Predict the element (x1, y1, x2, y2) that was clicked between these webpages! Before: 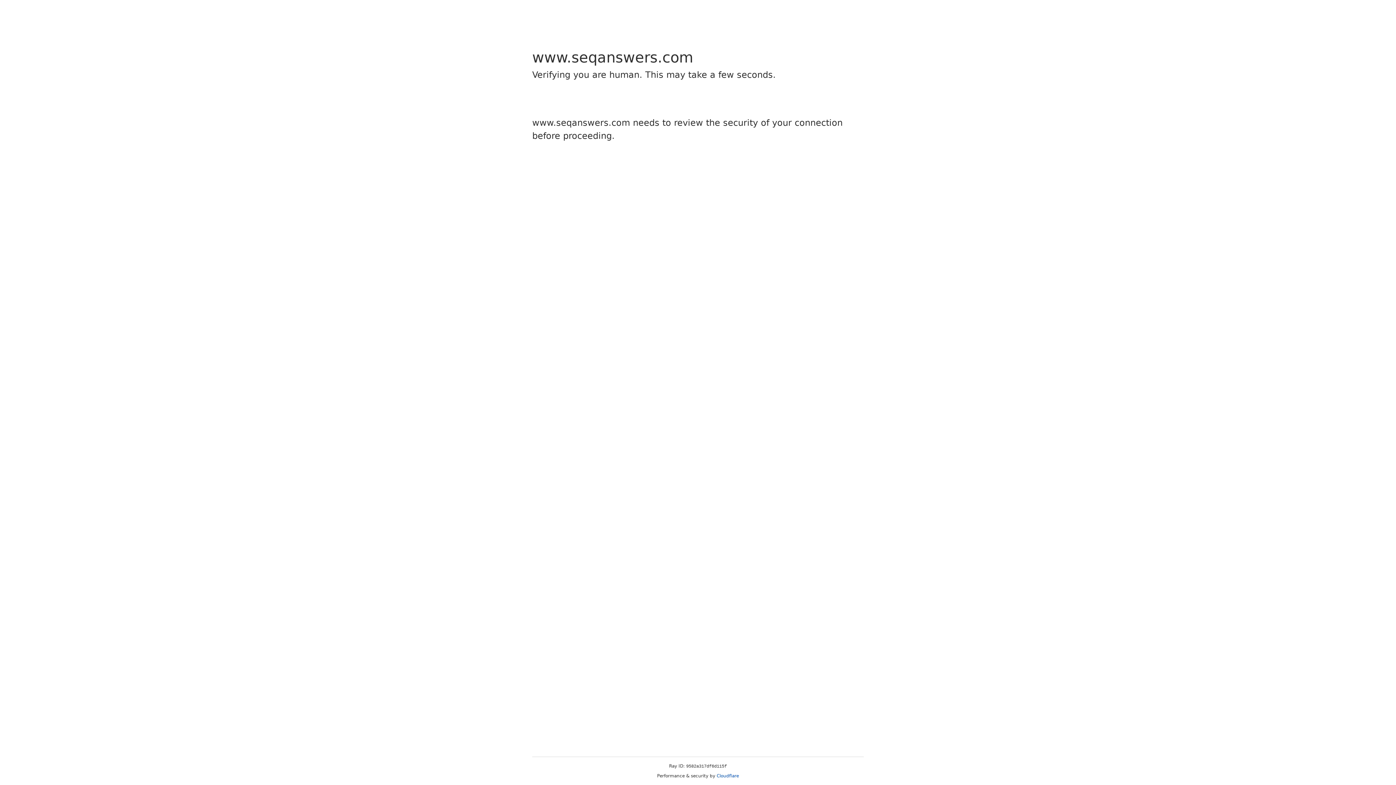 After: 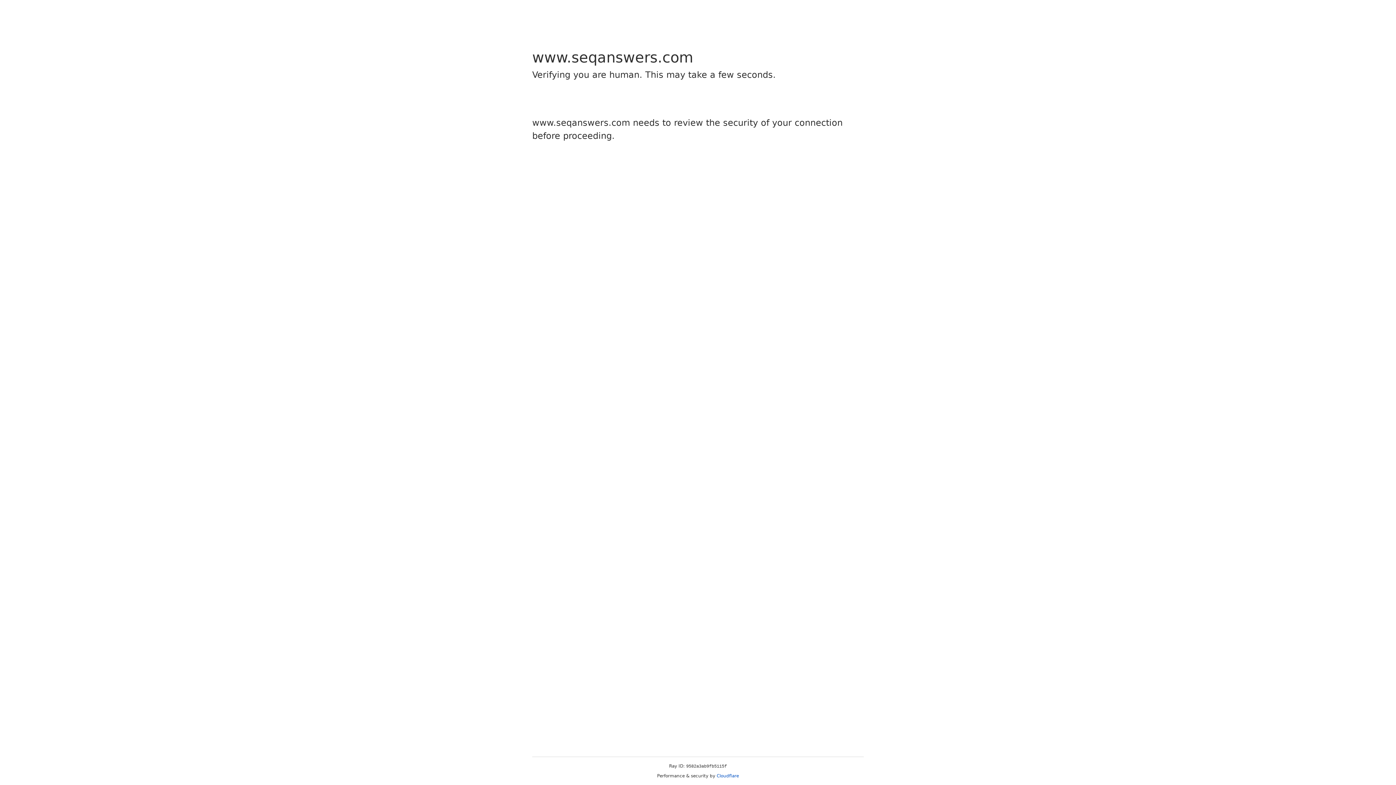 Action: label: Cloudflare bbox: (716, 773, 739, 778)